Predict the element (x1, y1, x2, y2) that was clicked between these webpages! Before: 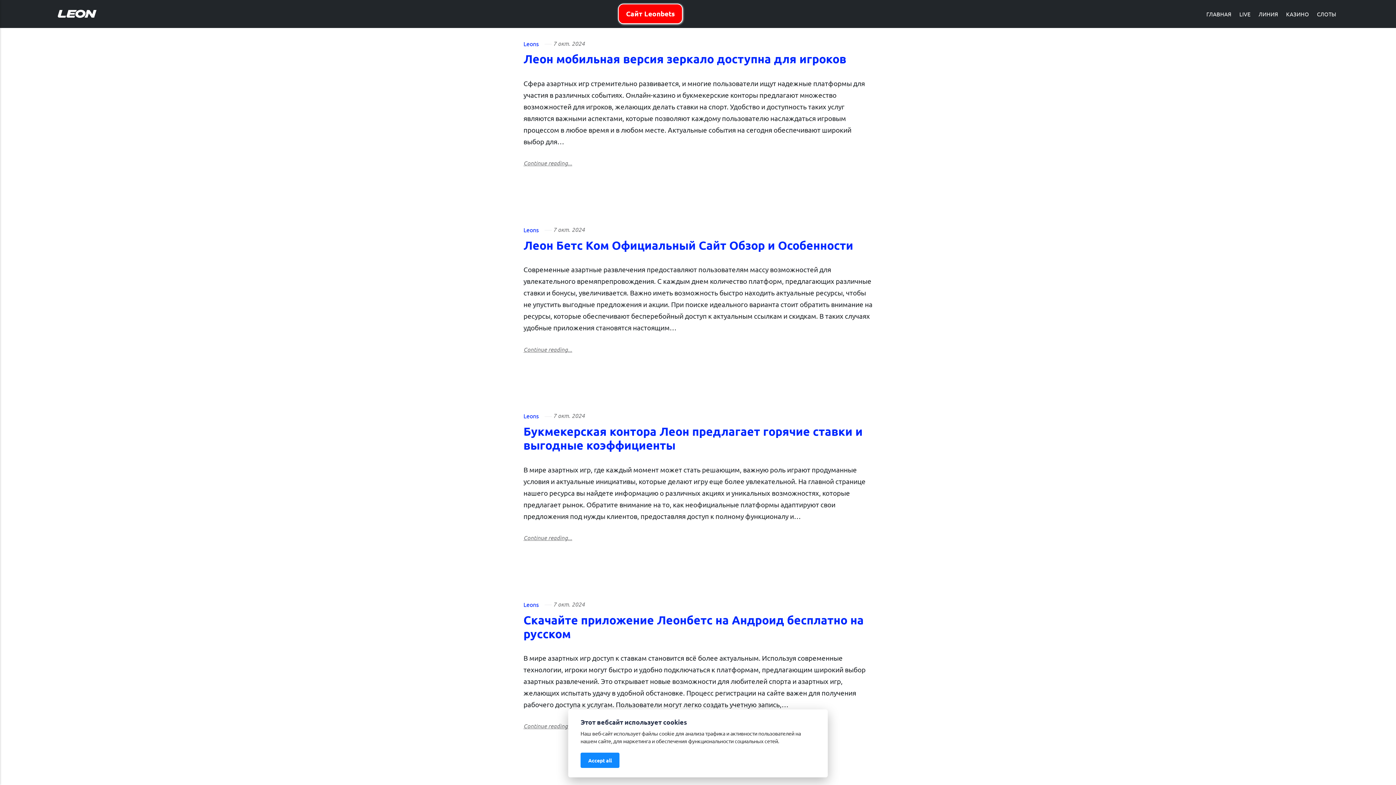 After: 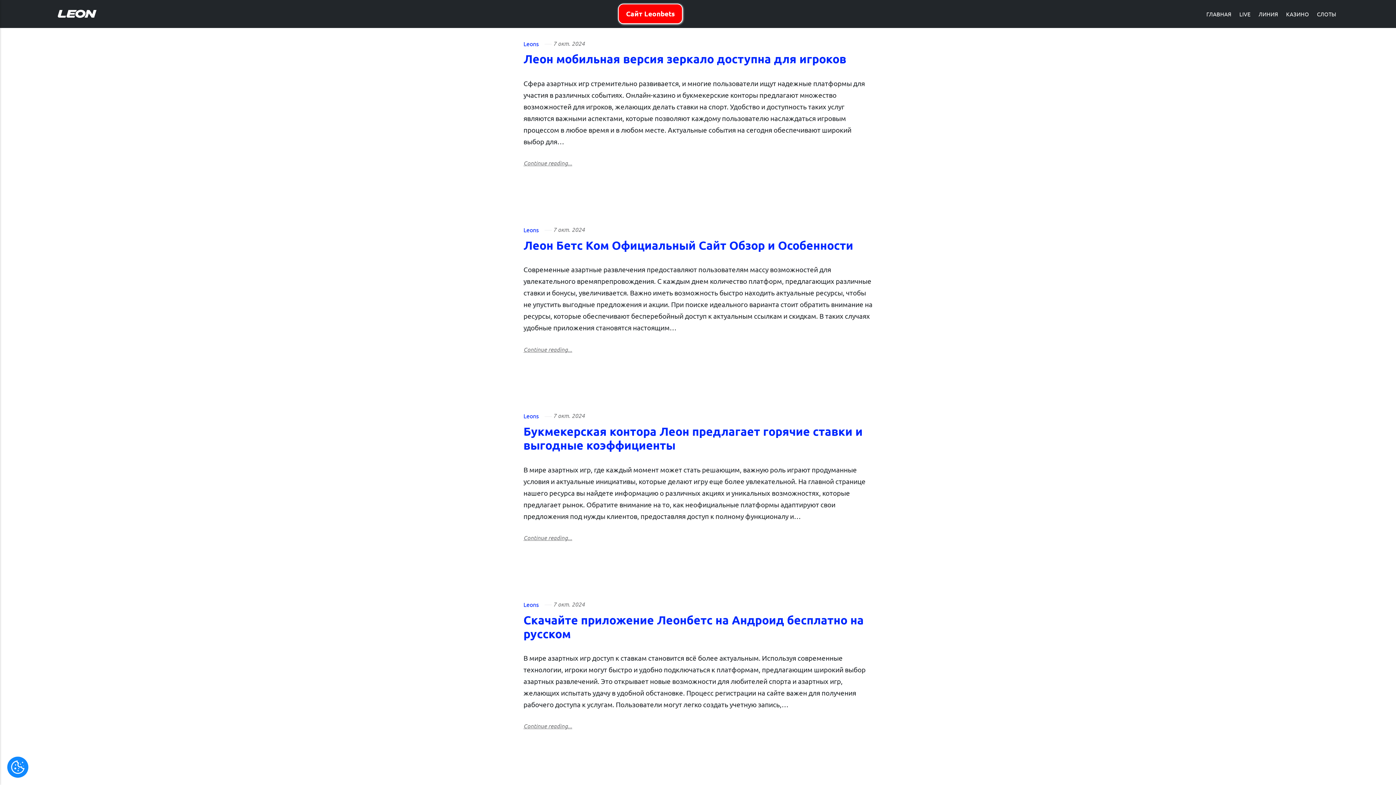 Action: label: Accept all bbox: (580, 753, 619, 768)